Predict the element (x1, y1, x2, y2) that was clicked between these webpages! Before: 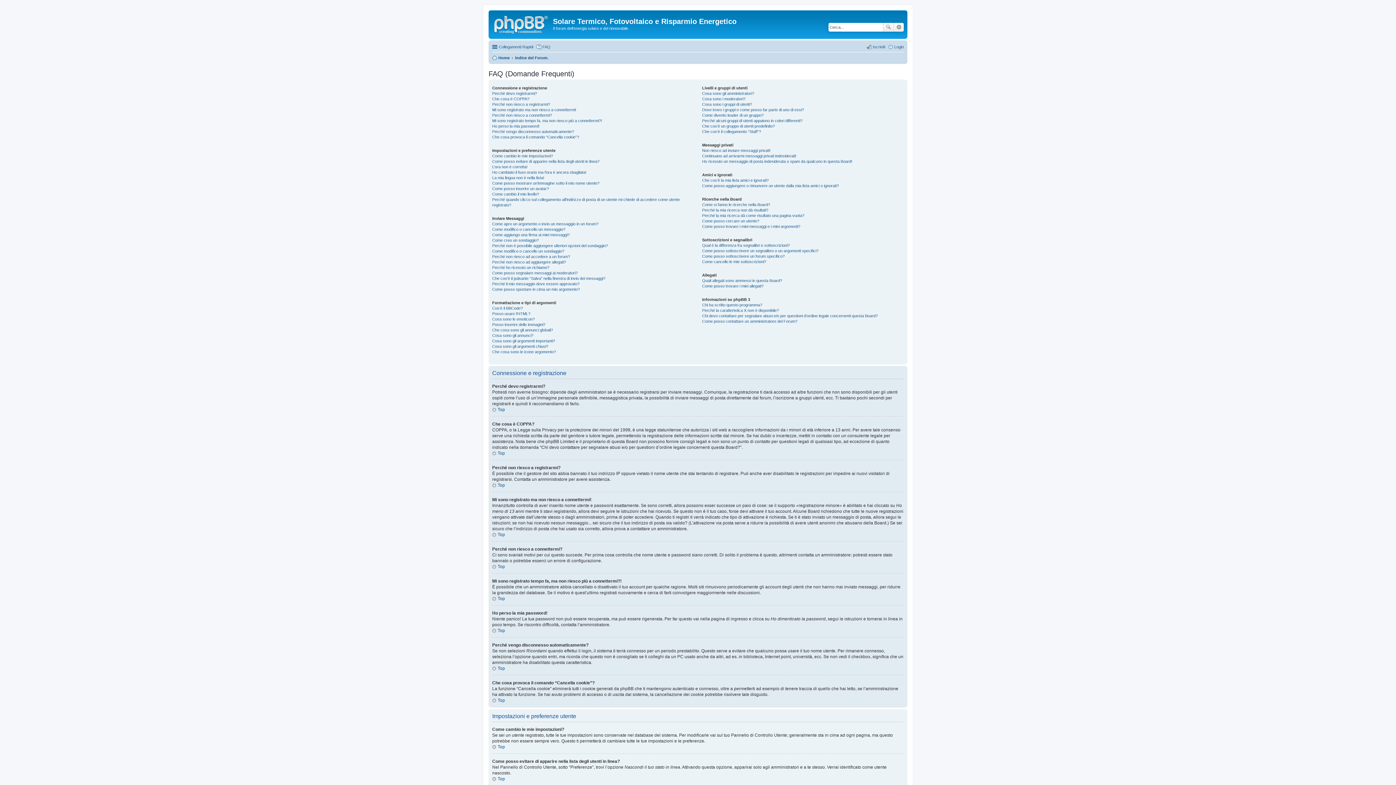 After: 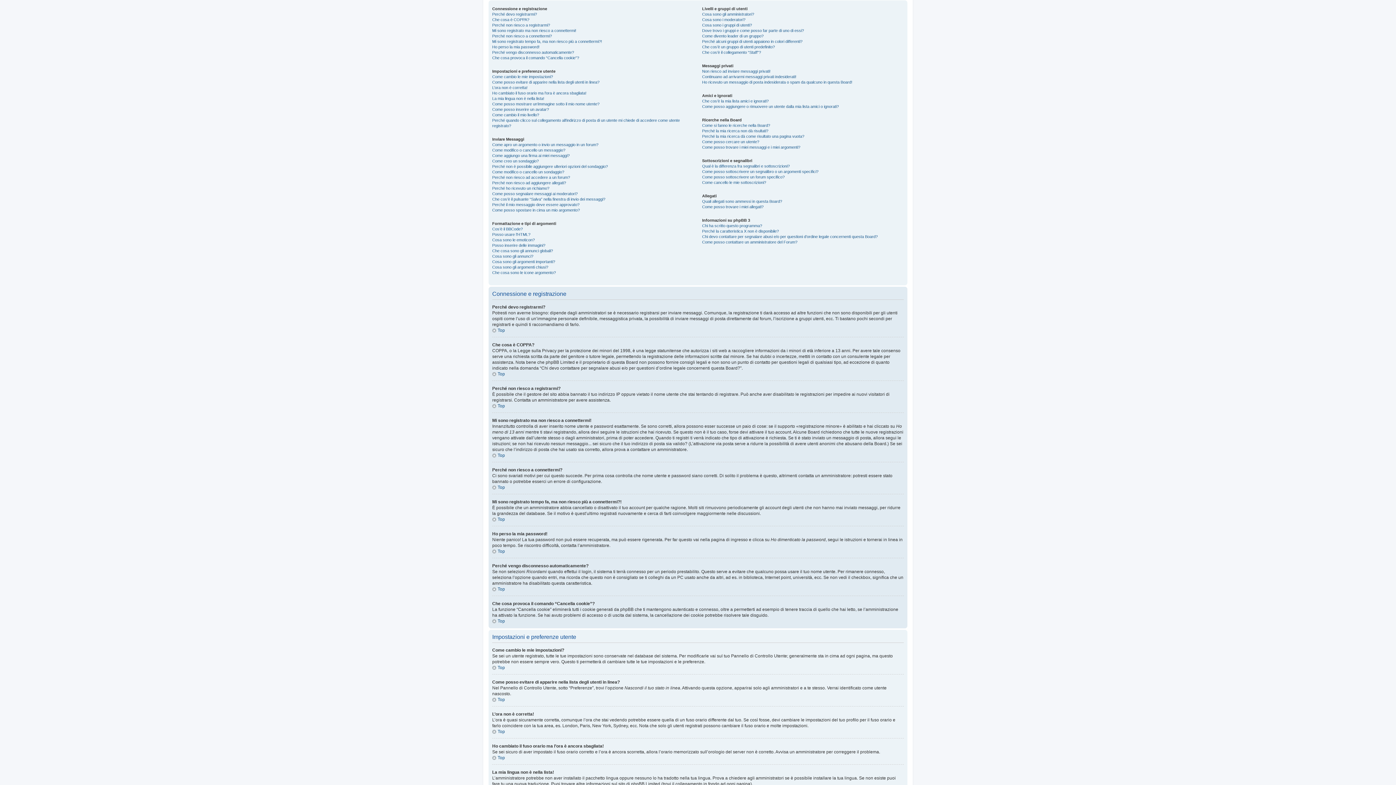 Action: bbox: (492, 776, 505, 781) label: Top